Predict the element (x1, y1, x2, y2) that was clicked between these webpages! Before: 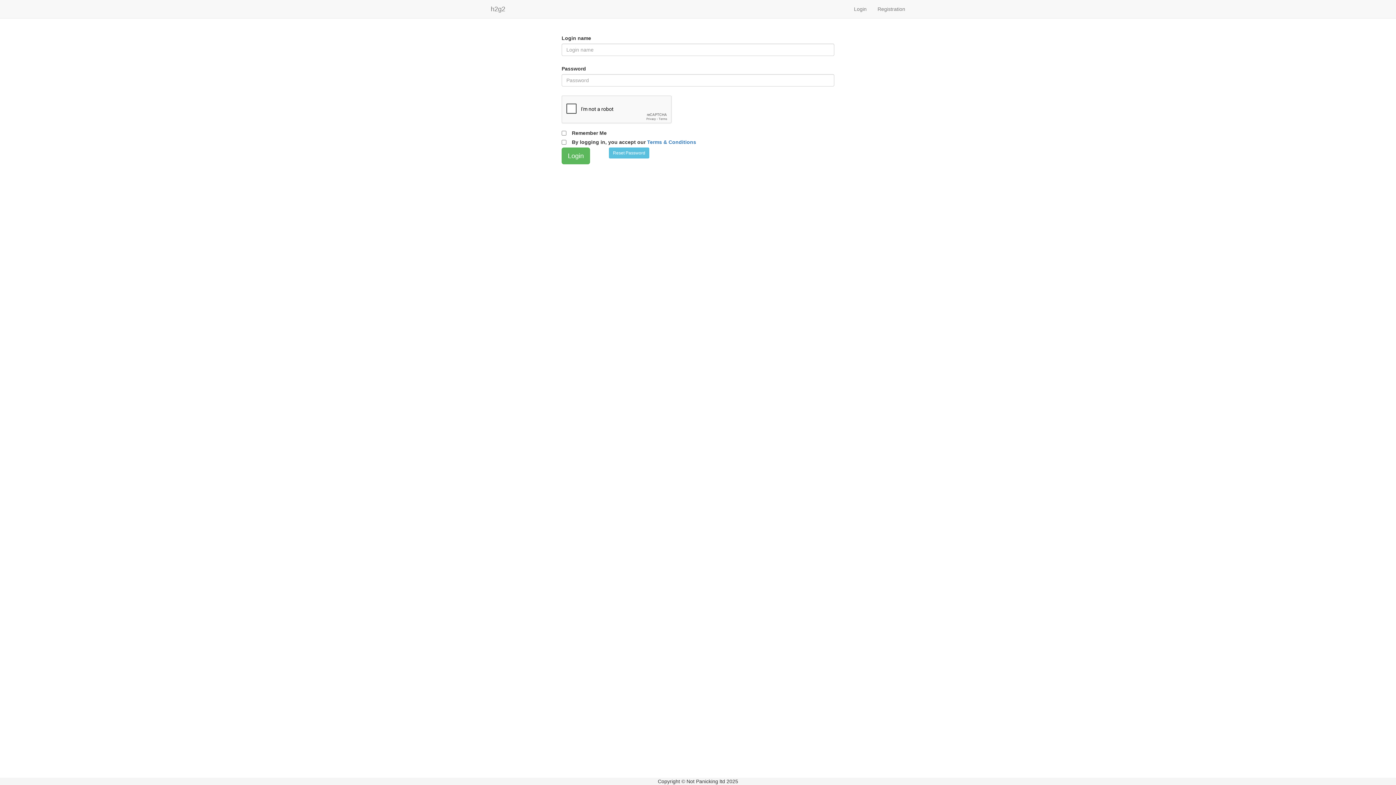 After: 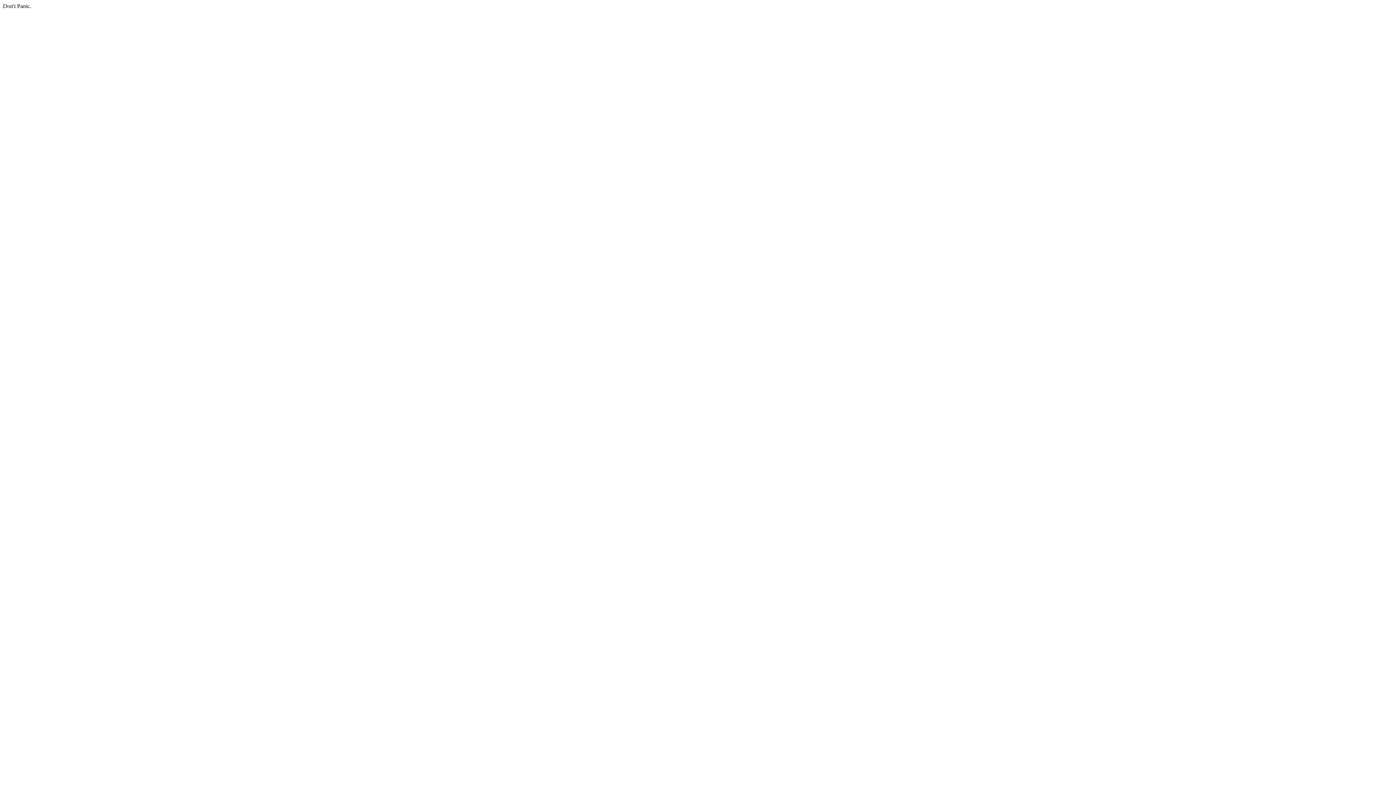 Action: label: Terms & Conditions bbox: (647, 139, 696, 145)